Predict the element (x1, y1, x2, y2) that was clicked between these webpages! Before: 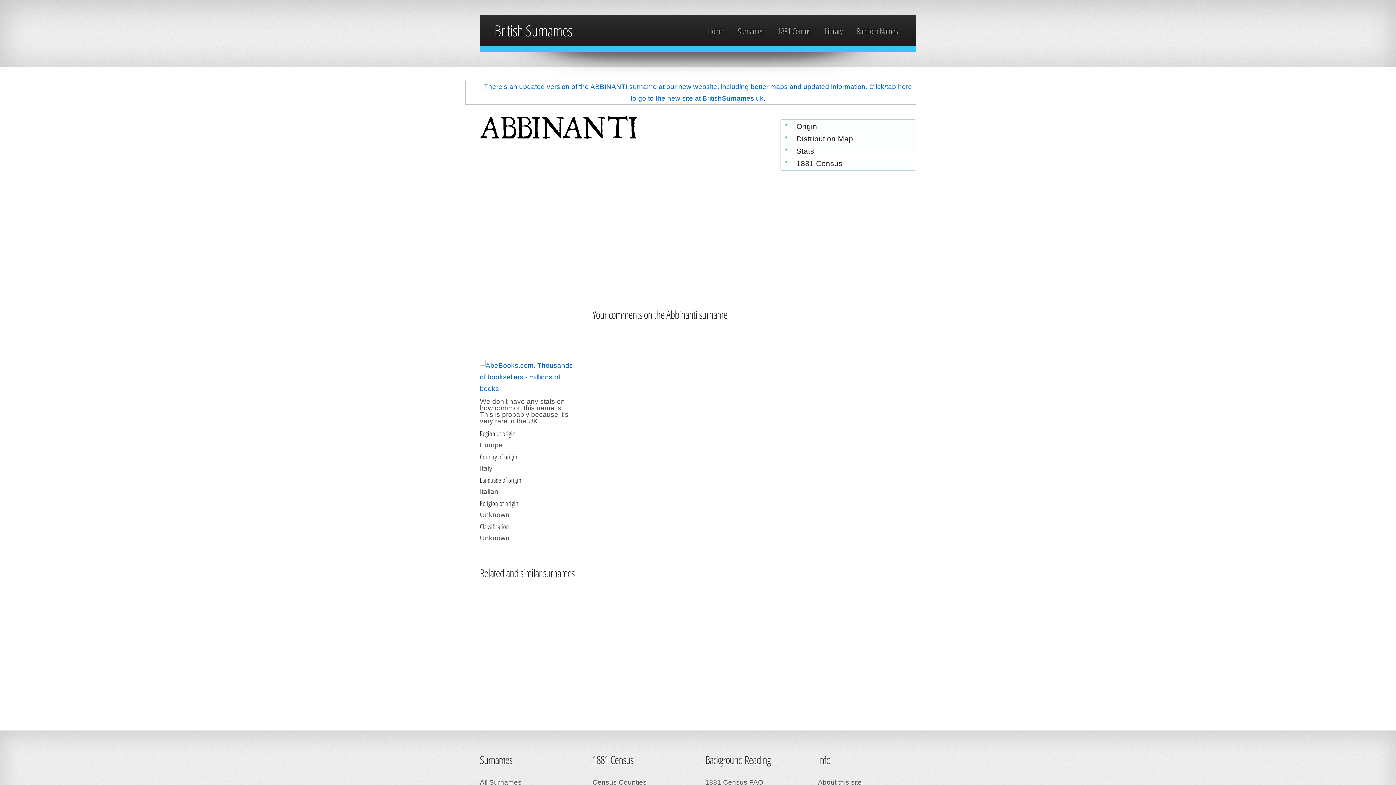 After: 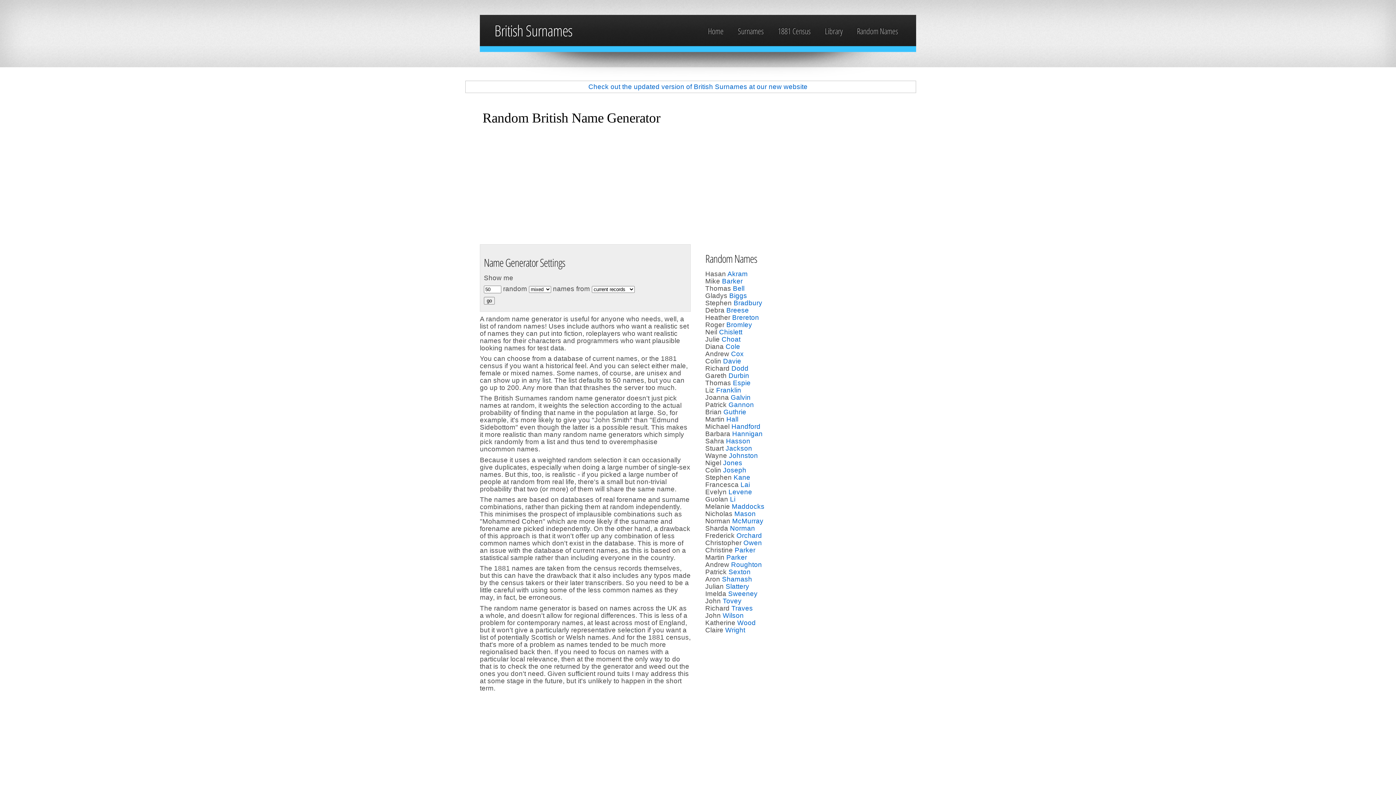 Action: label: Random Names bbox: (857, 25, 898, 36)